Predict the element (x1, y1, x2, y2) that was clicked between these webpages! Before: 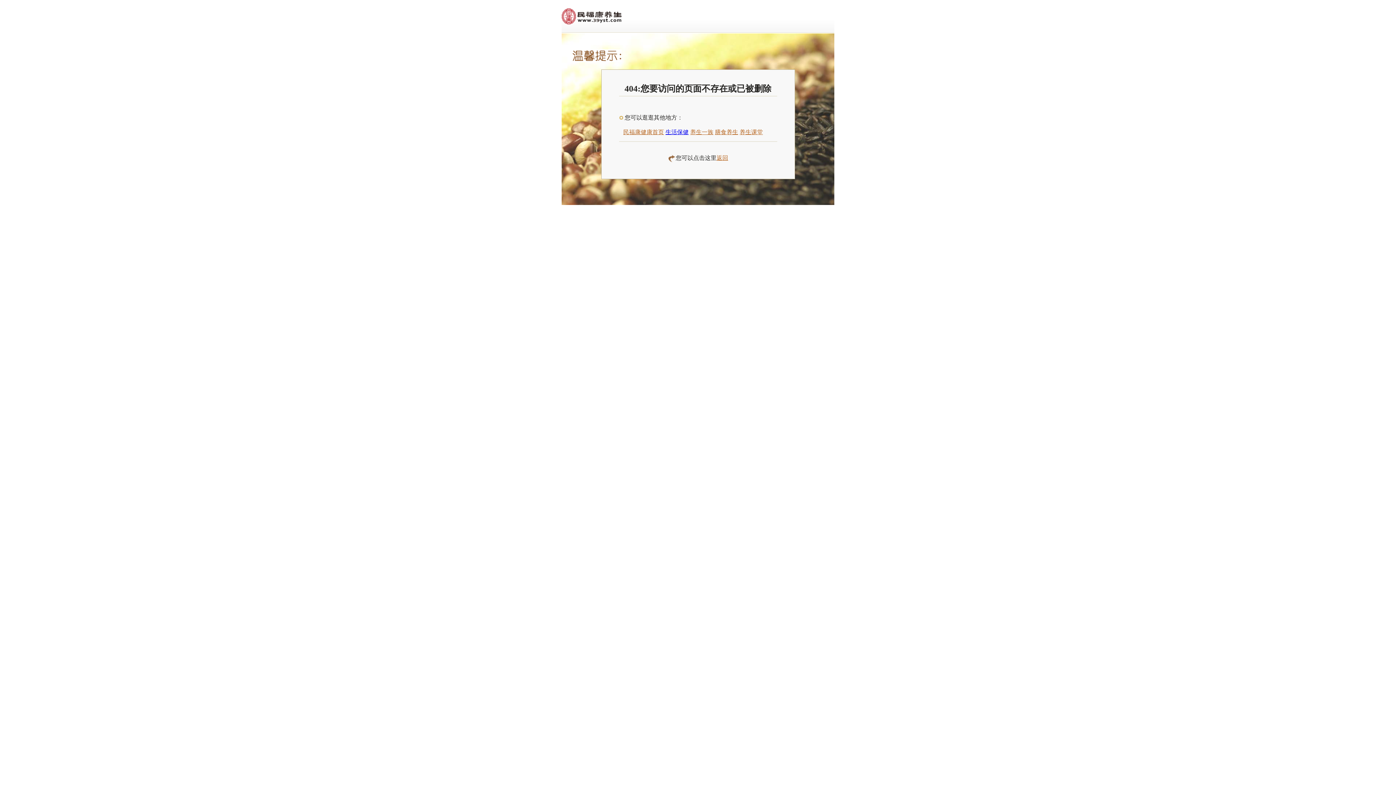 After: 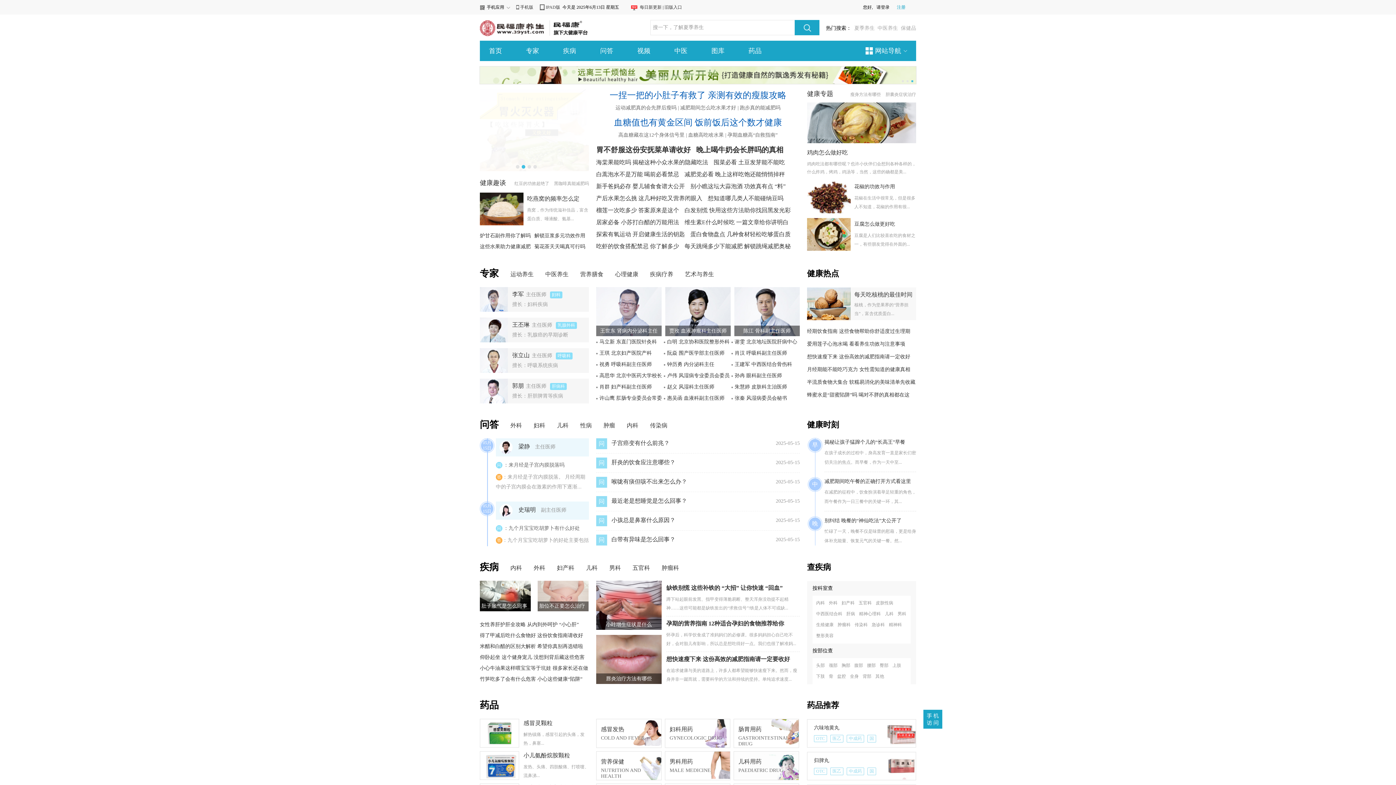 Action: bbox: (623, 129, 664, 135) label: 民福康健康首页